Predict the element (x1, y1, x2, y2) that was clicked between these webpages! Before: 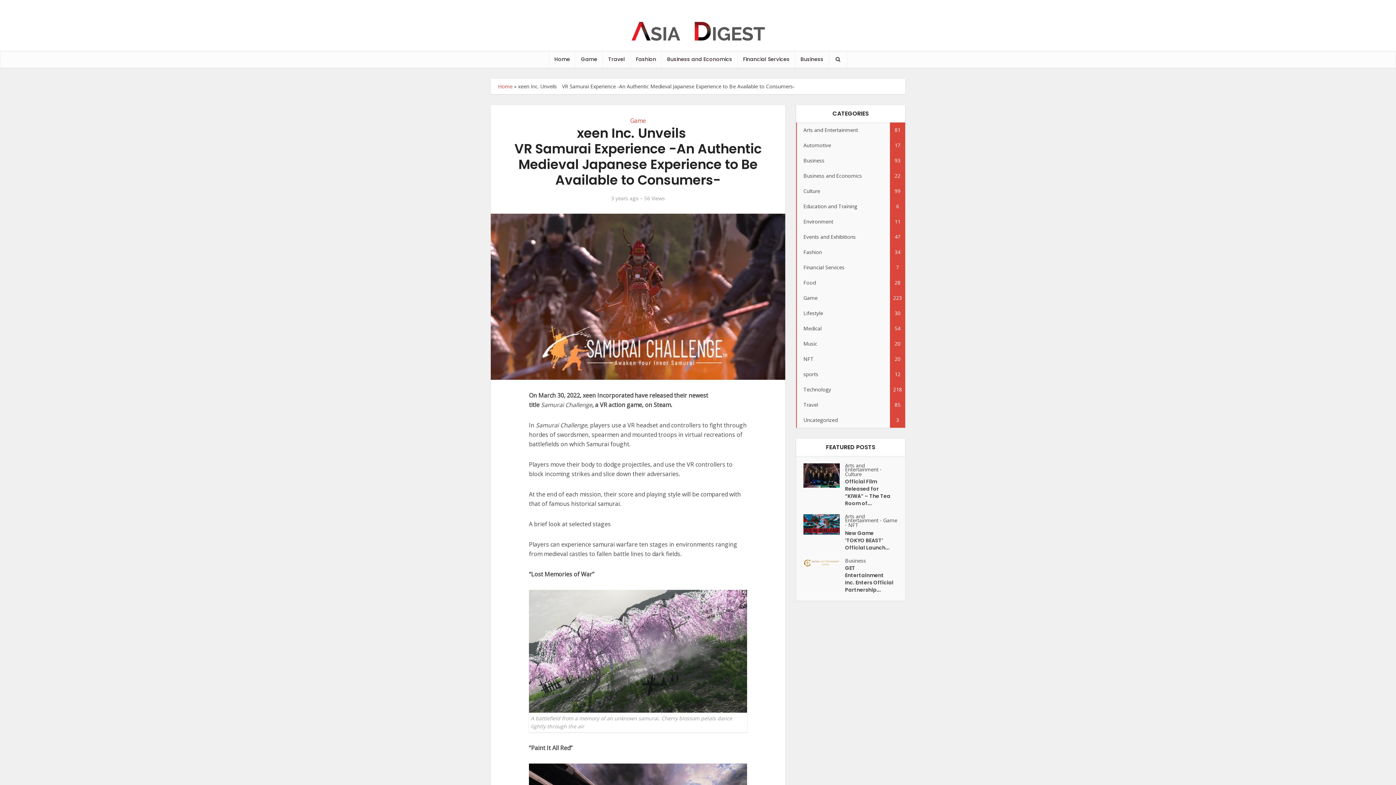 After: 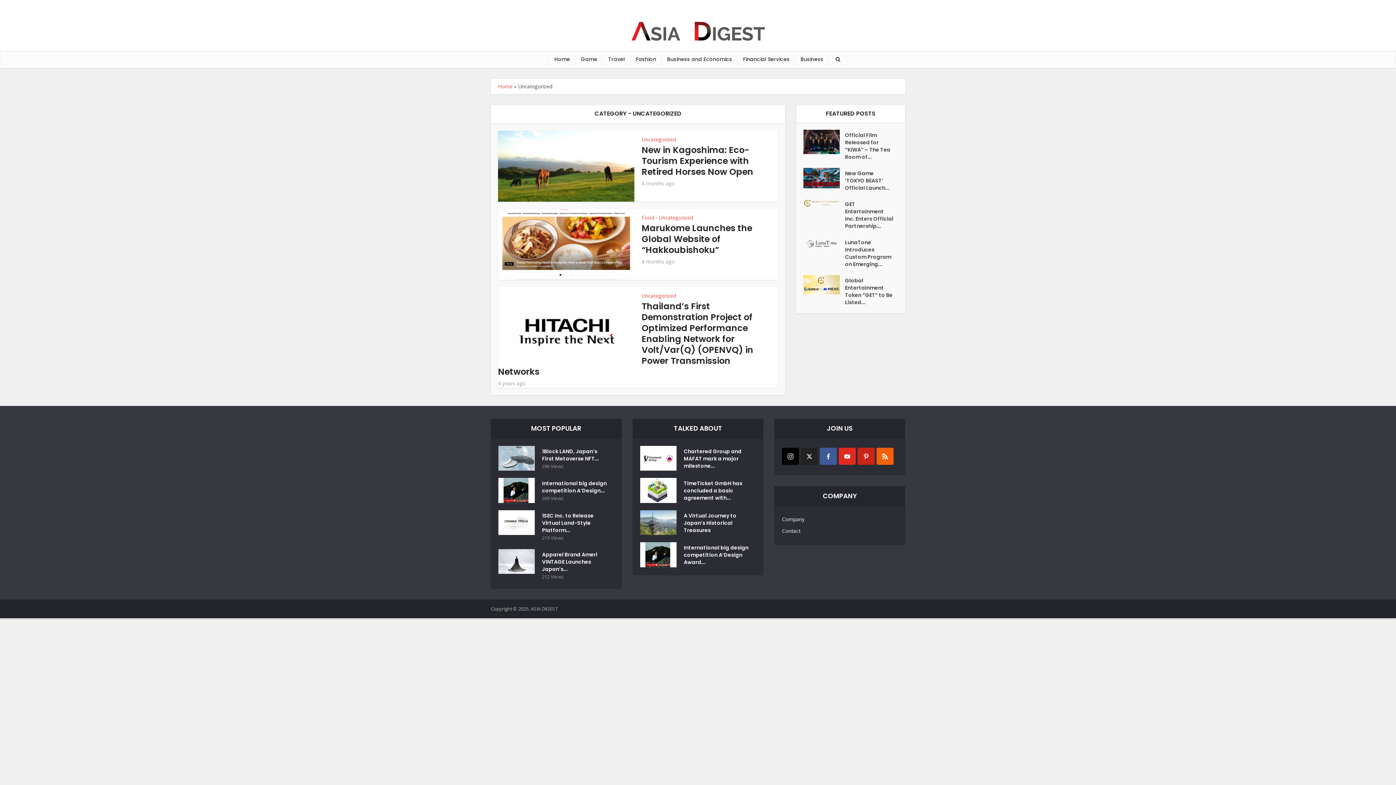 Action: bbox: (796, 412, 905, 428) label: Uncategorized
3